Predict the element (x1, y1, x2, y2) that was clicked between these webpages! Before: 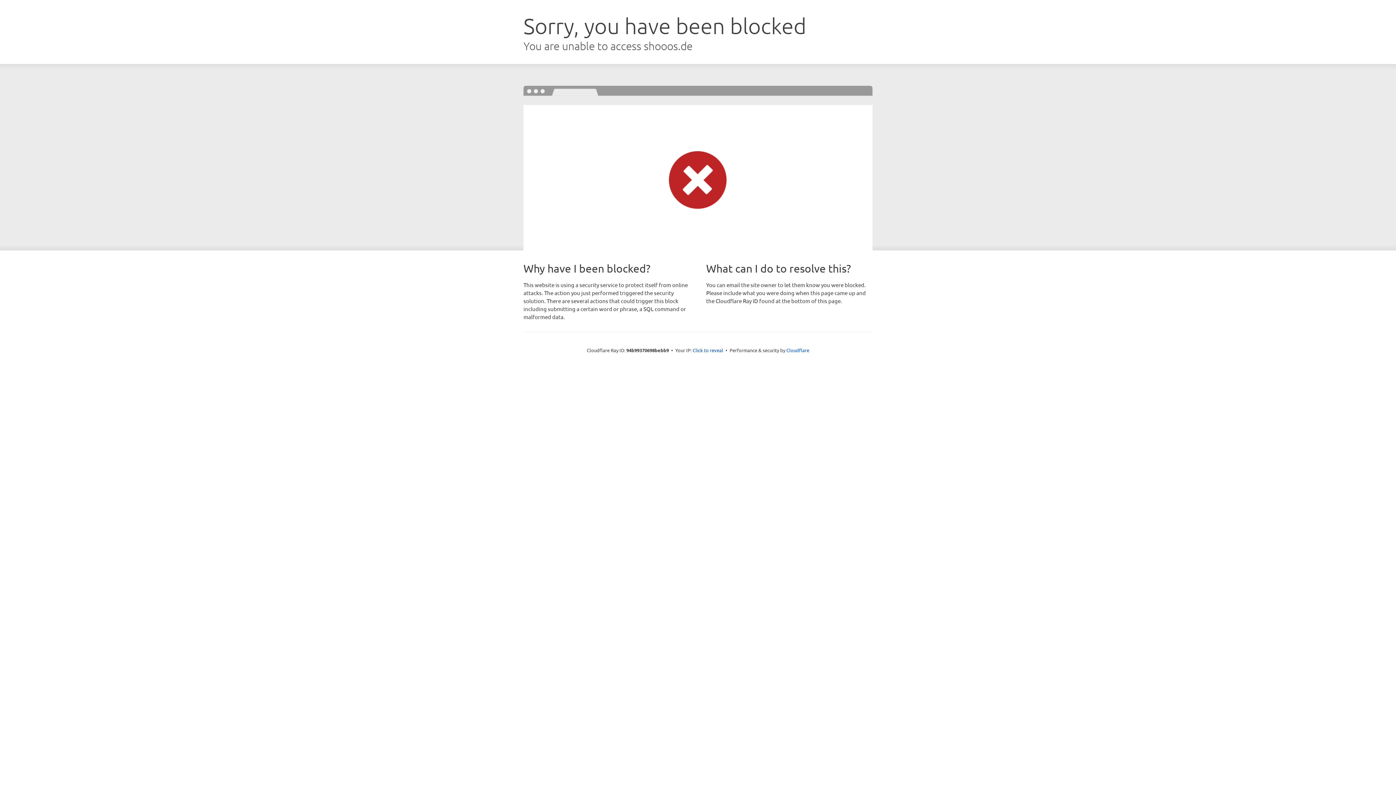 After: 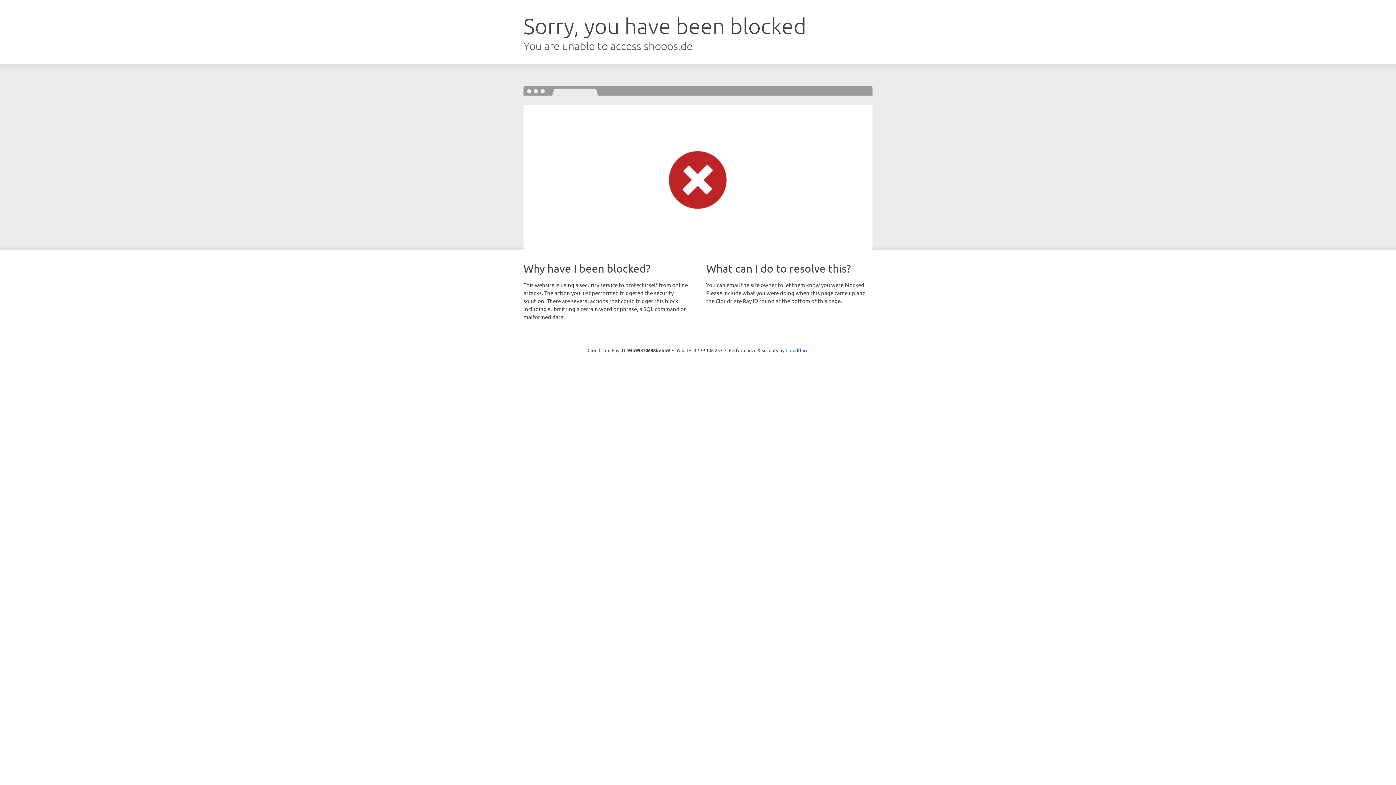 Action: label: Click to reveal bbox: (692, 346, 723, 353)